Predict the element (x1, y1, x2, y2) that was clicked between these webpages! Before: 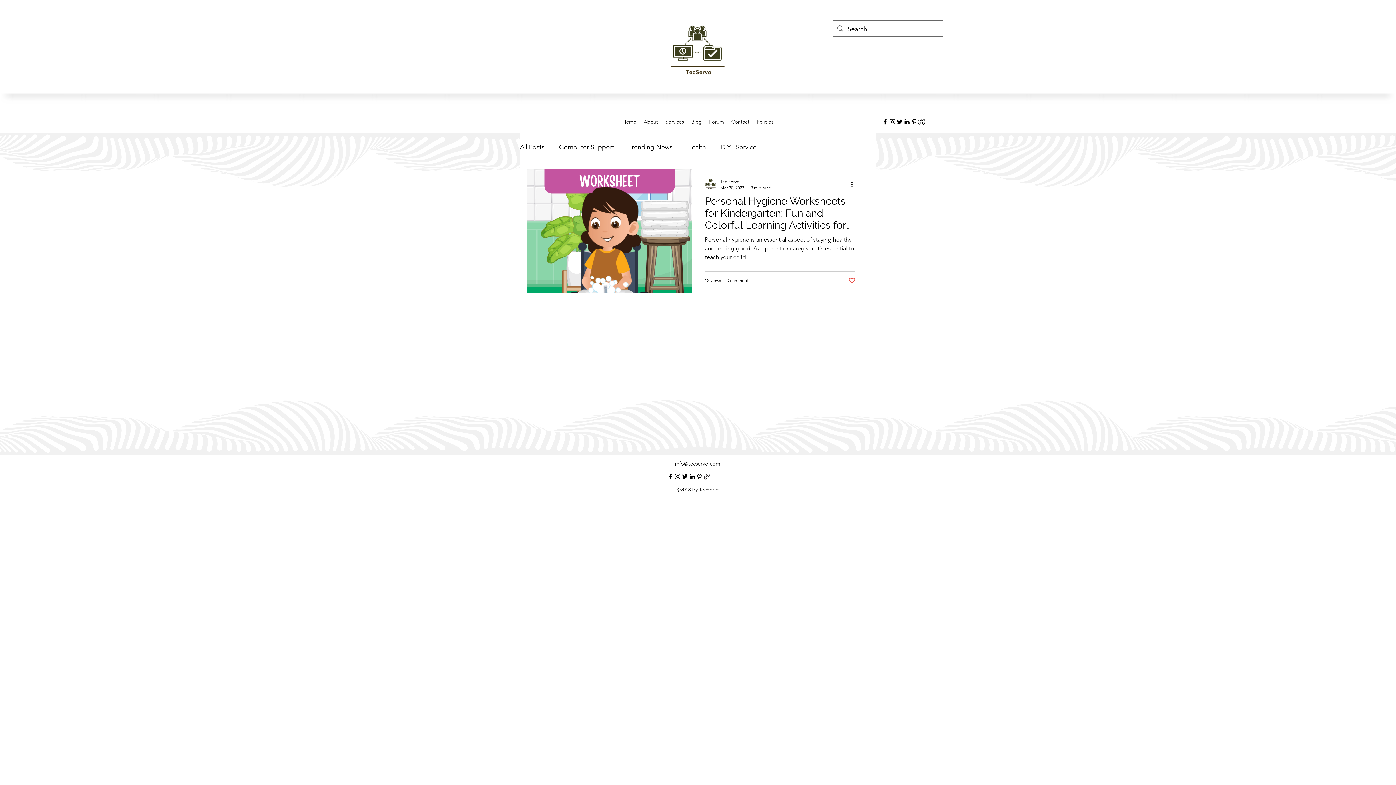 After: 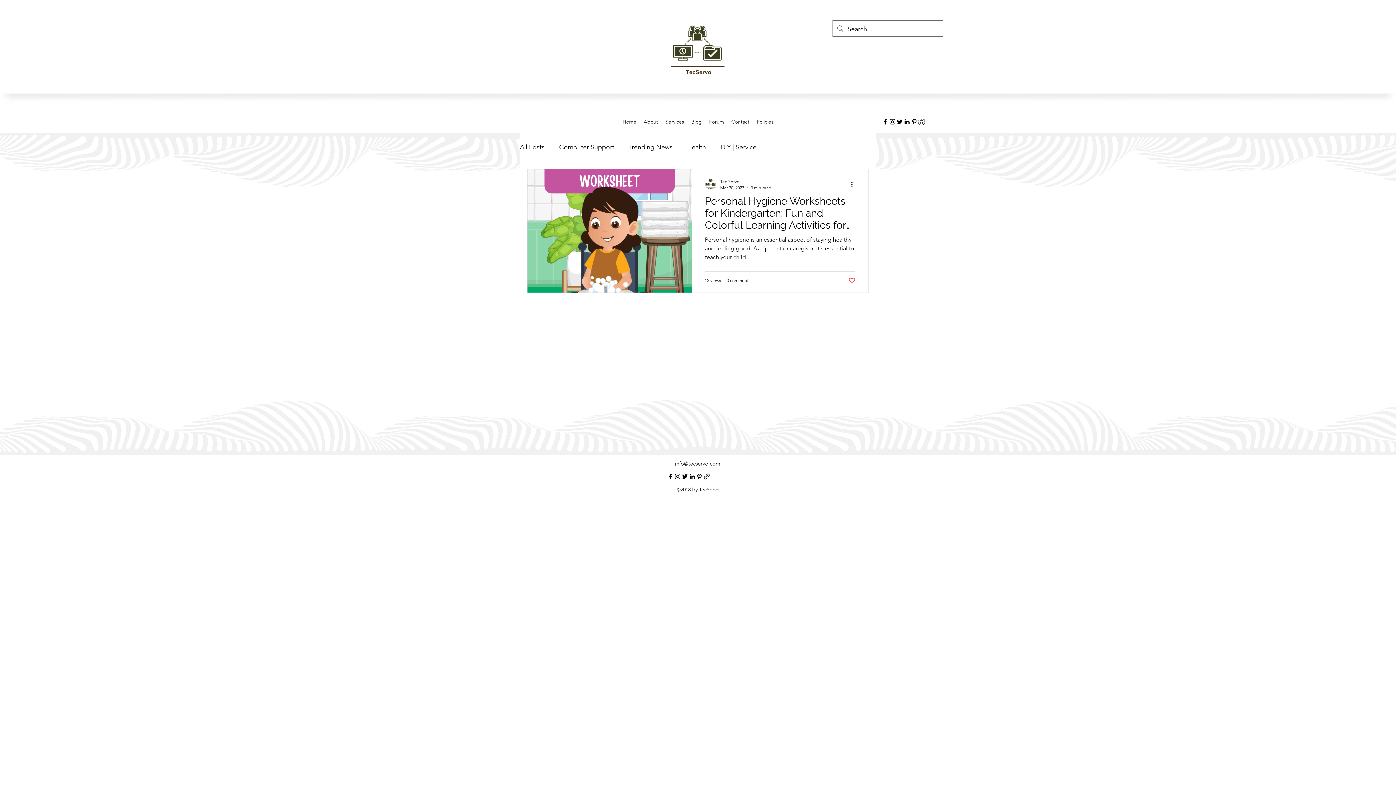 Action: bbox: (753, 110, 777, 132) label: Policies